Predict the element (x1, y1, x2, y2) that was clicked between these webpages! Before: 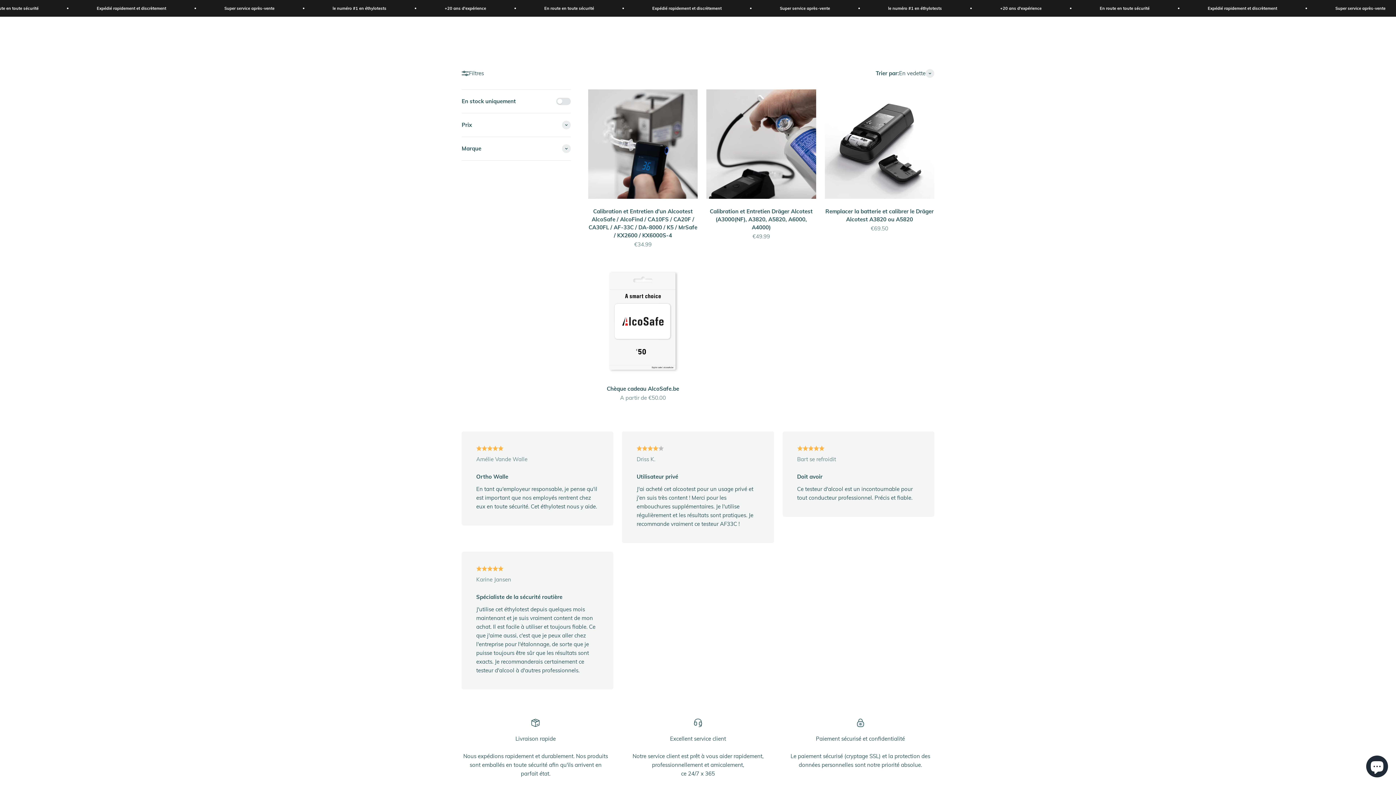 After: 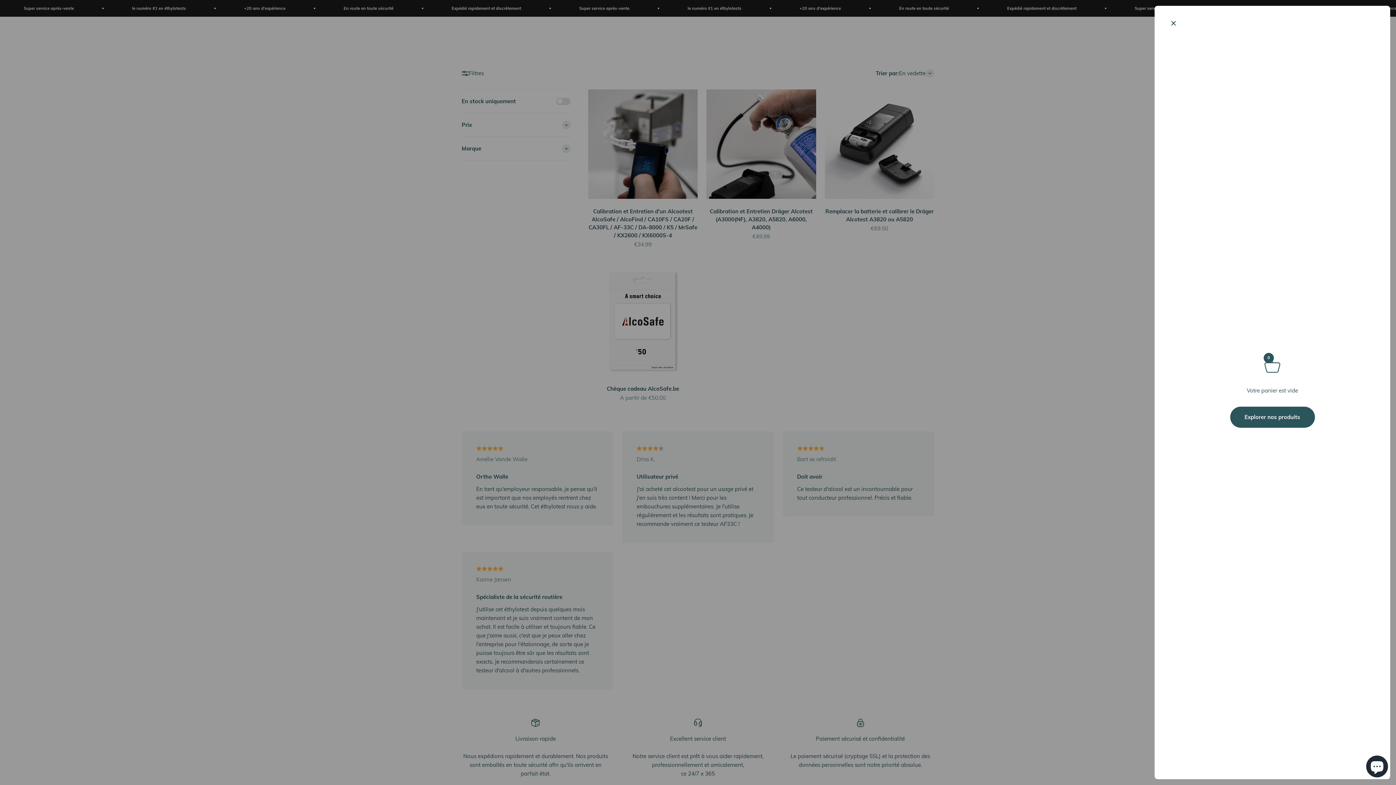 Action: bbox: (926, 31, 934, 39) label: Voir le panier
0